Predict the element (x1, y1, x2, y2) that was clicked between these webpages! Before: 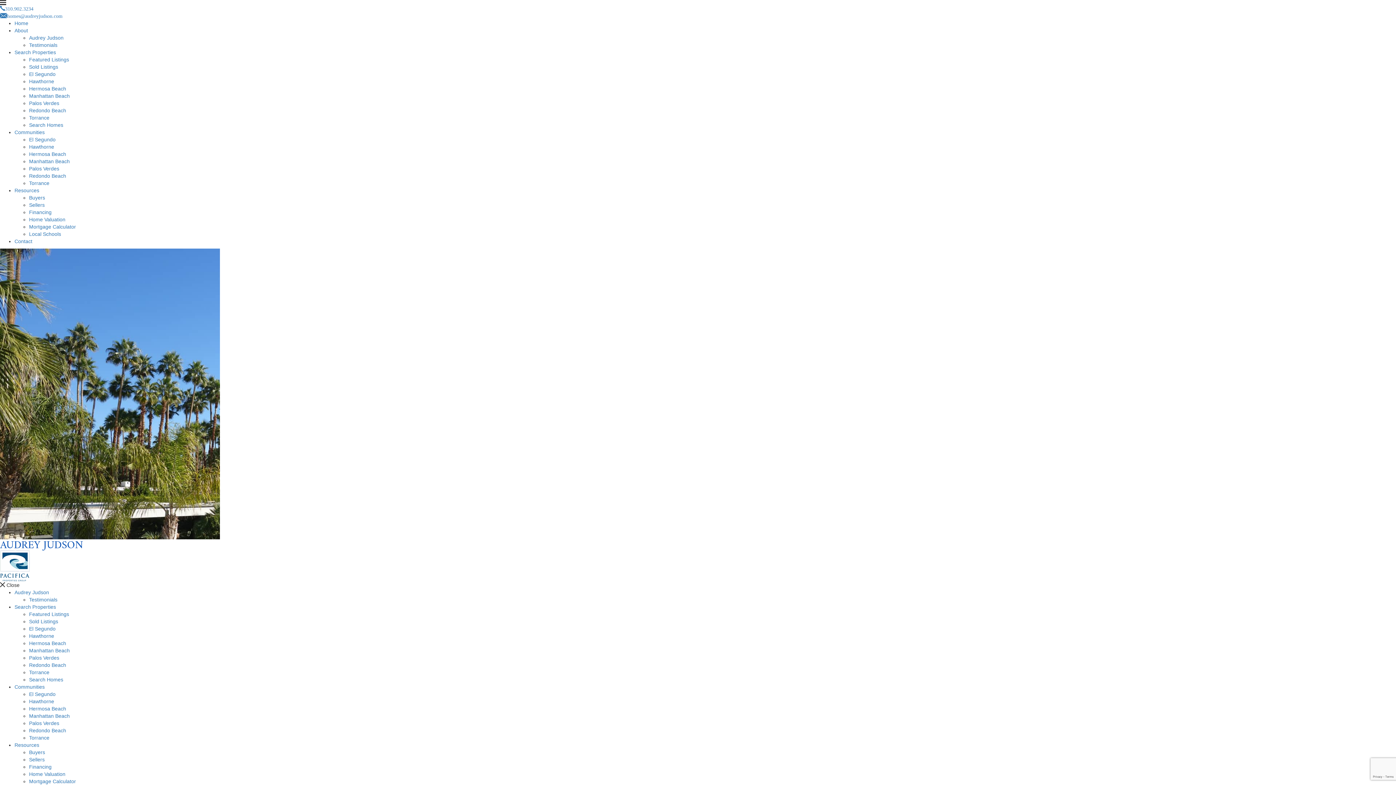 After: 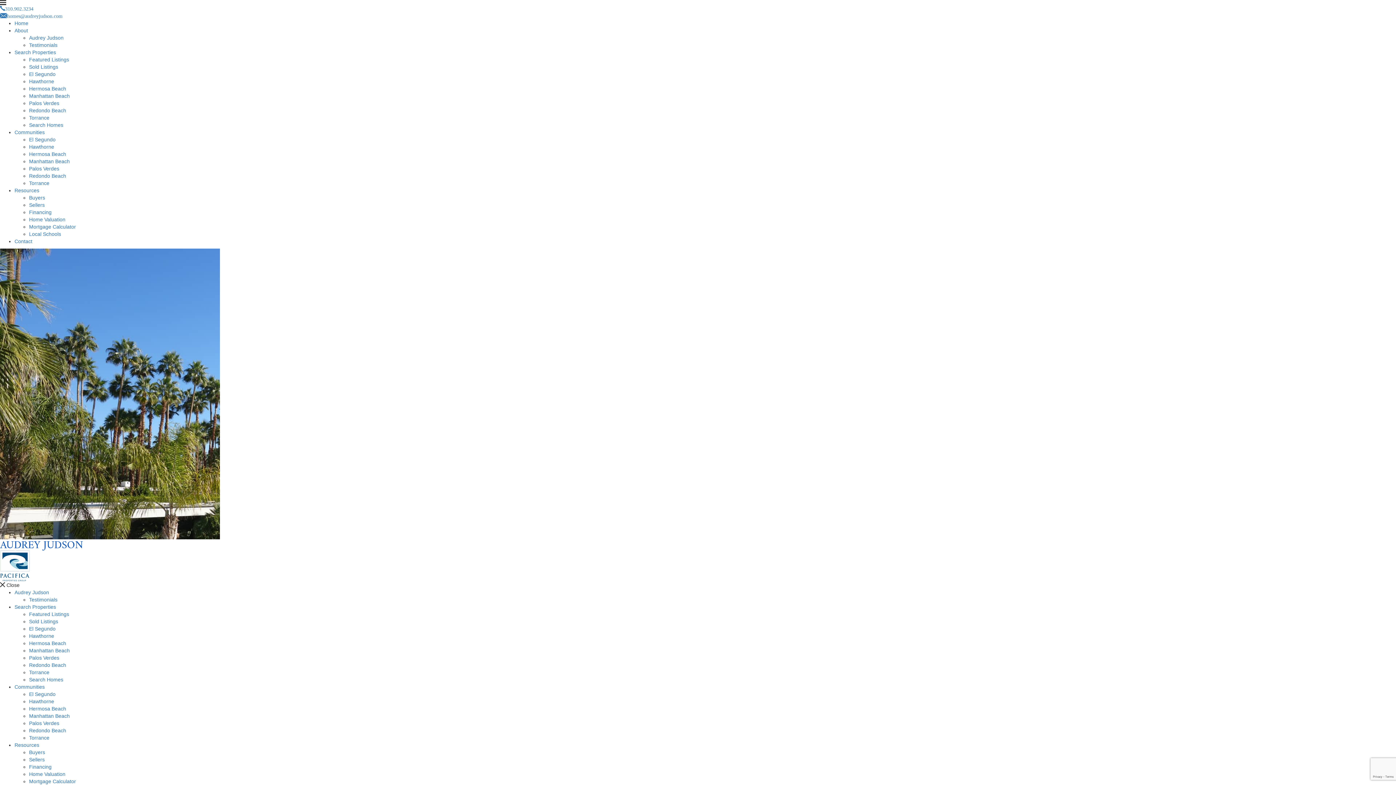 Action: bbox: (29, 676, 63, 682) label: Search Homes